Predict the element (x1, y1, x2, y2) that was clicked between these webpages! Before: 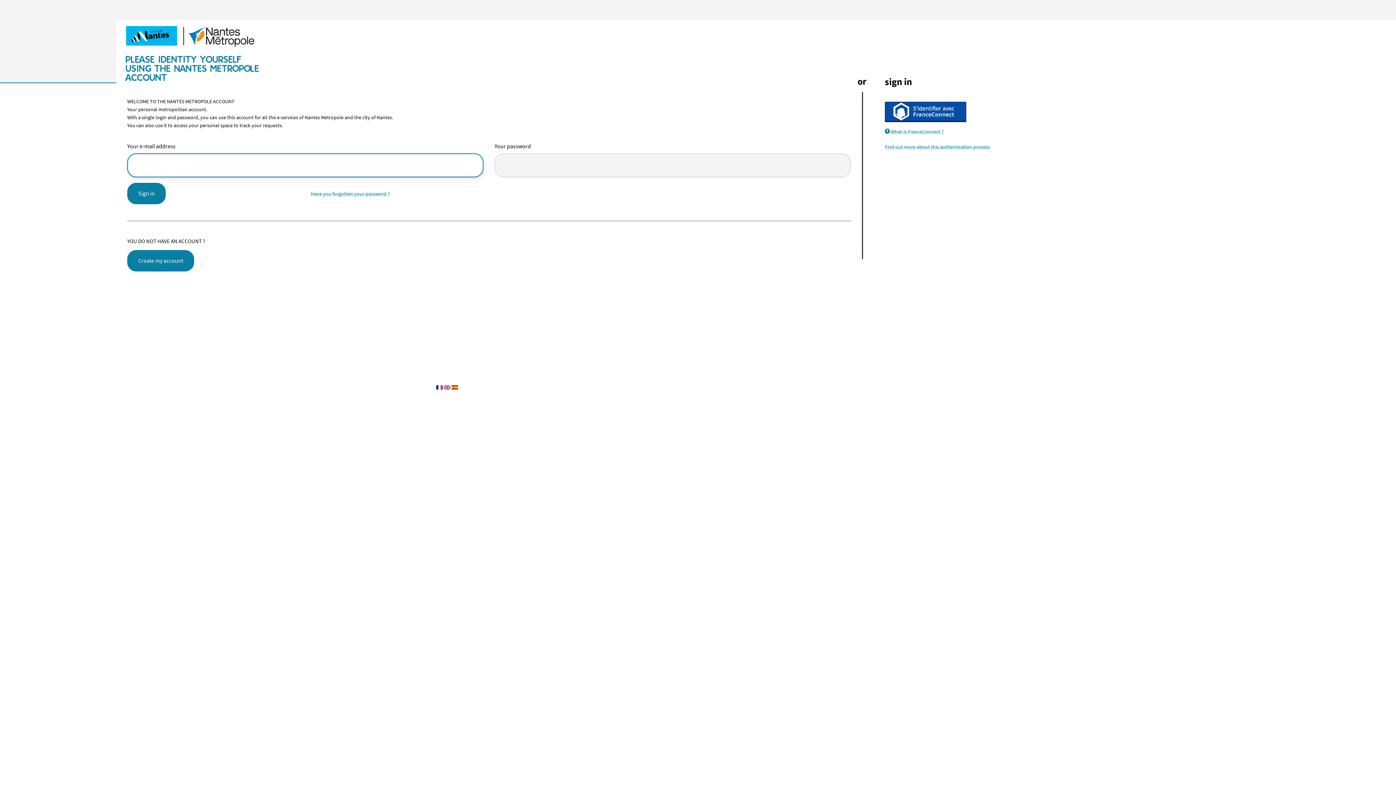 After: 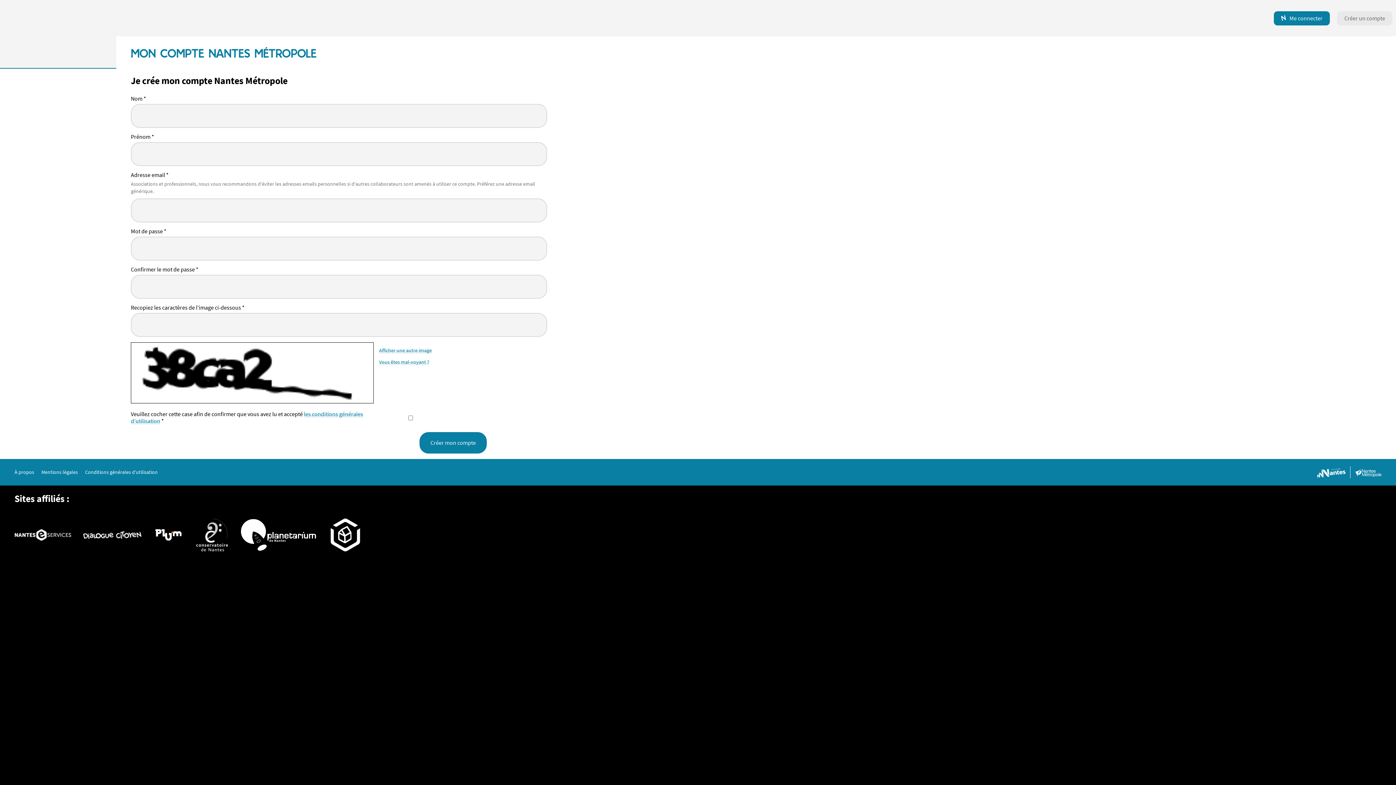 Action: label: Create my account bbox: (127, 250, 194, 271)